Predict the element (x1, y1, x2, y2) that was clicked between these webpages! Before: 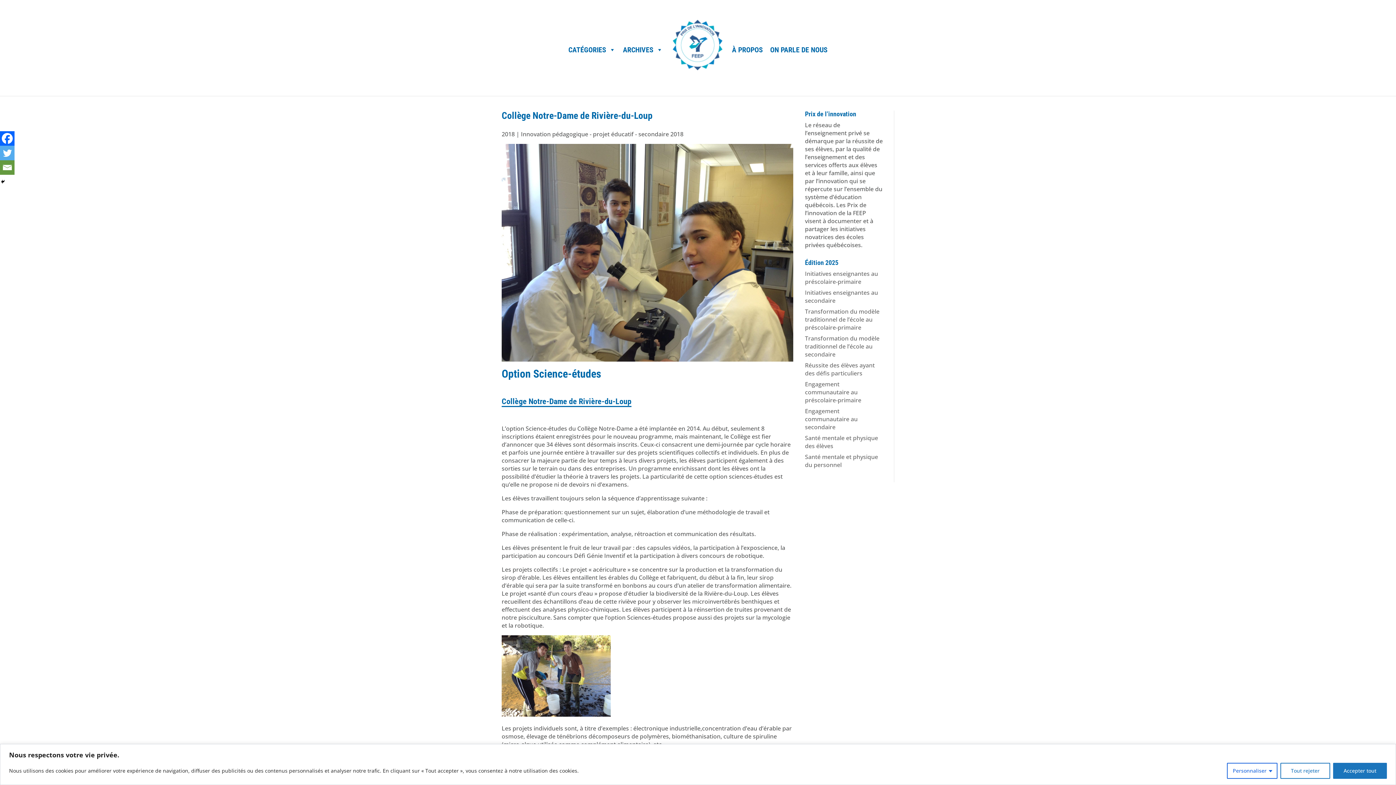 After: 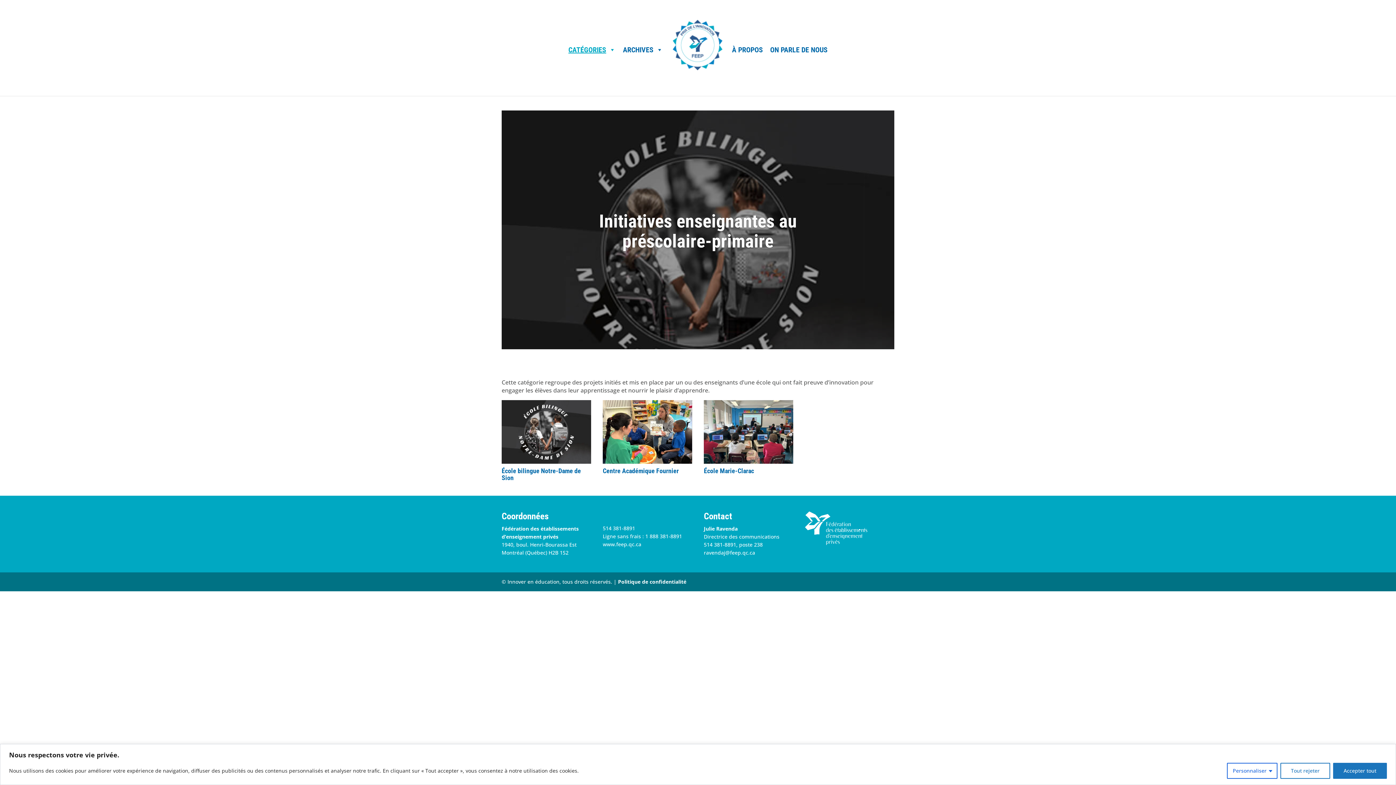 Action: label: Initiatives enseignantes au préscolaire-primaire bbox: (805, 269, 878, 285)